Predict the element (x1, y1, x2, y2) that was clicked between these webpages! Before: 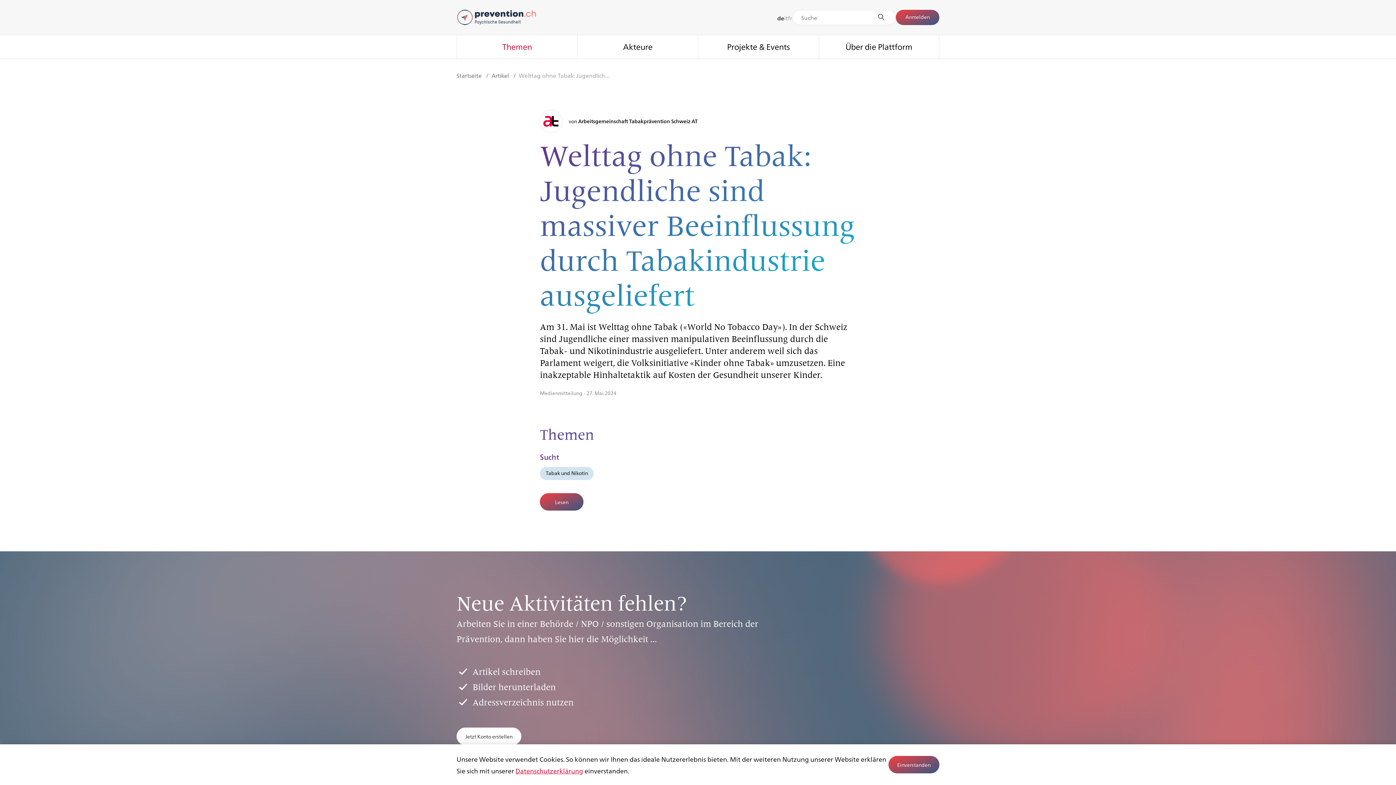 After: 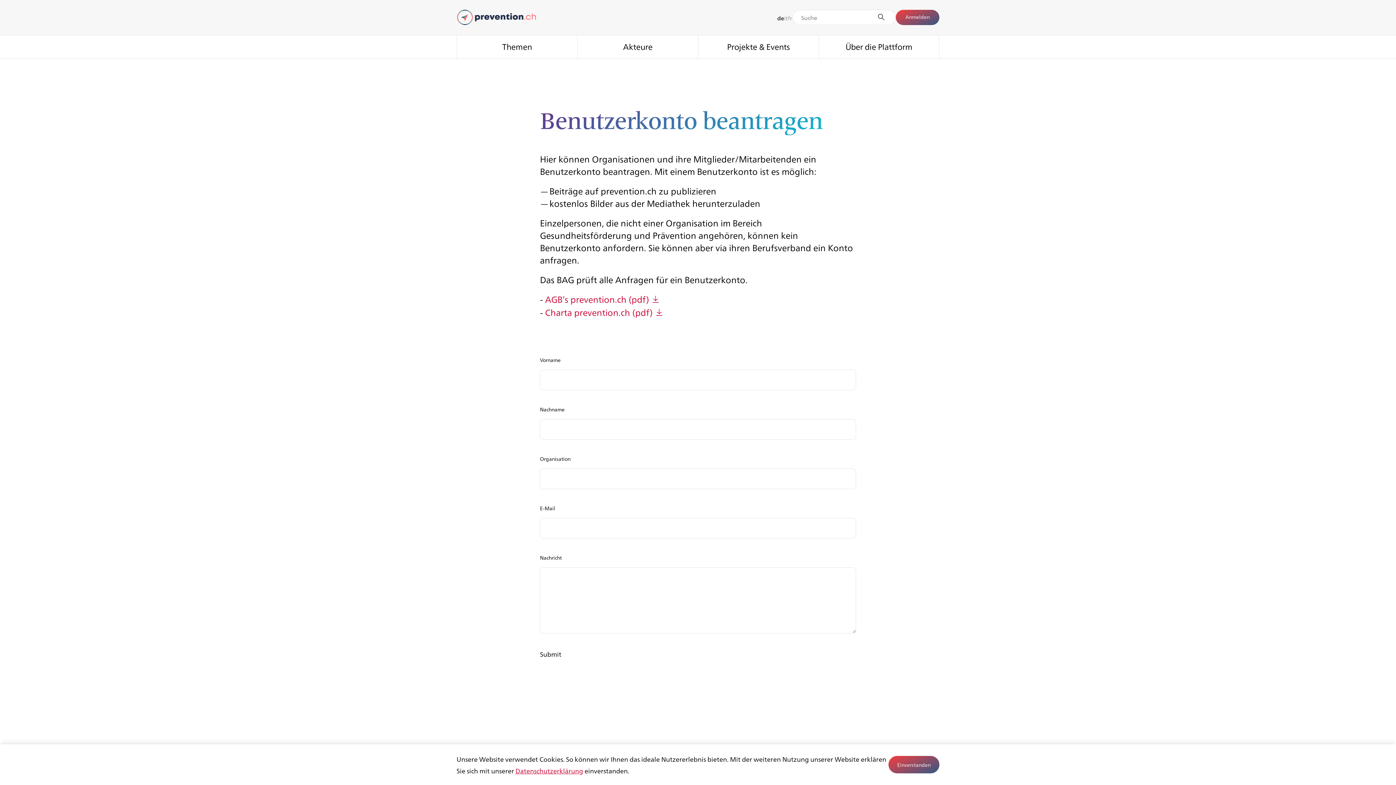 Action: label: Jetzt Konto erstellen bbox: (456, 728, 521, 745)